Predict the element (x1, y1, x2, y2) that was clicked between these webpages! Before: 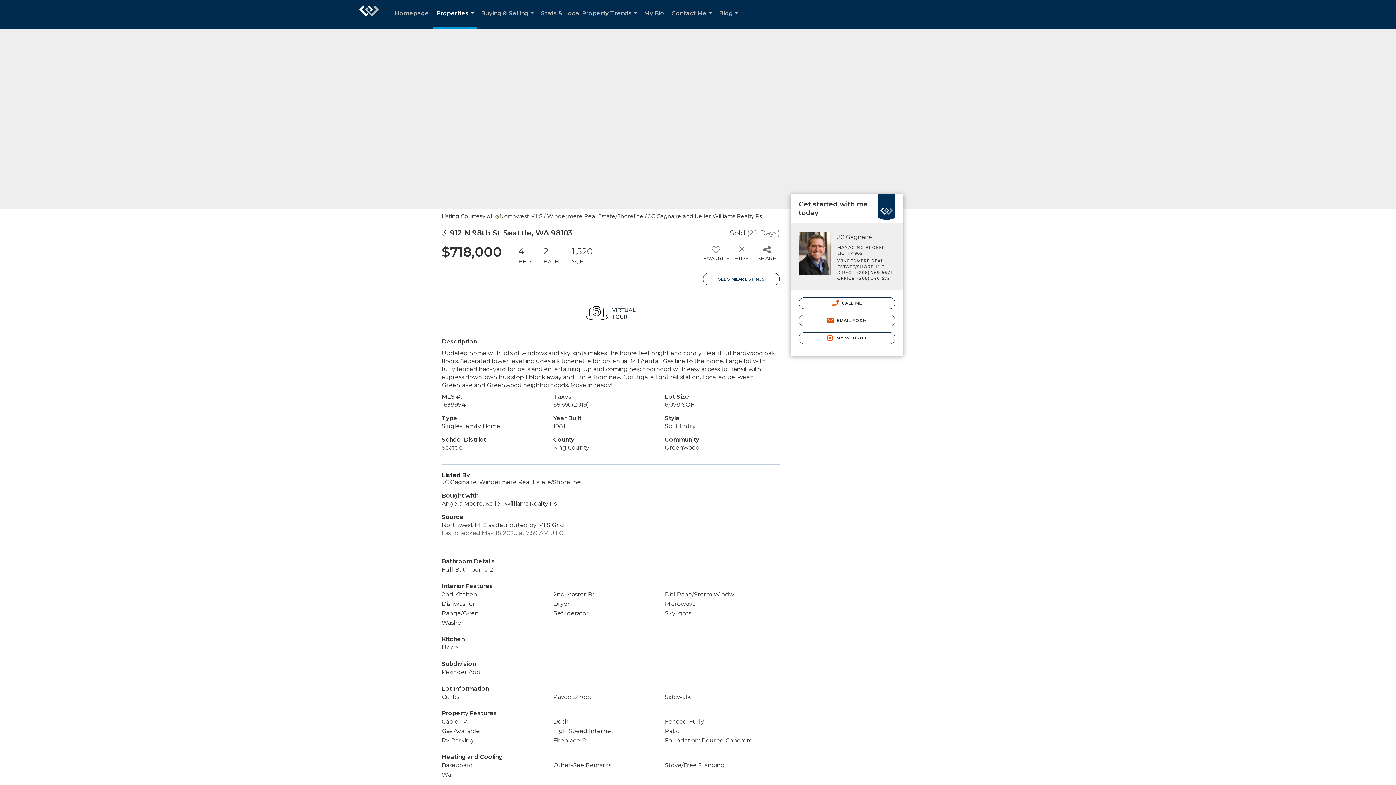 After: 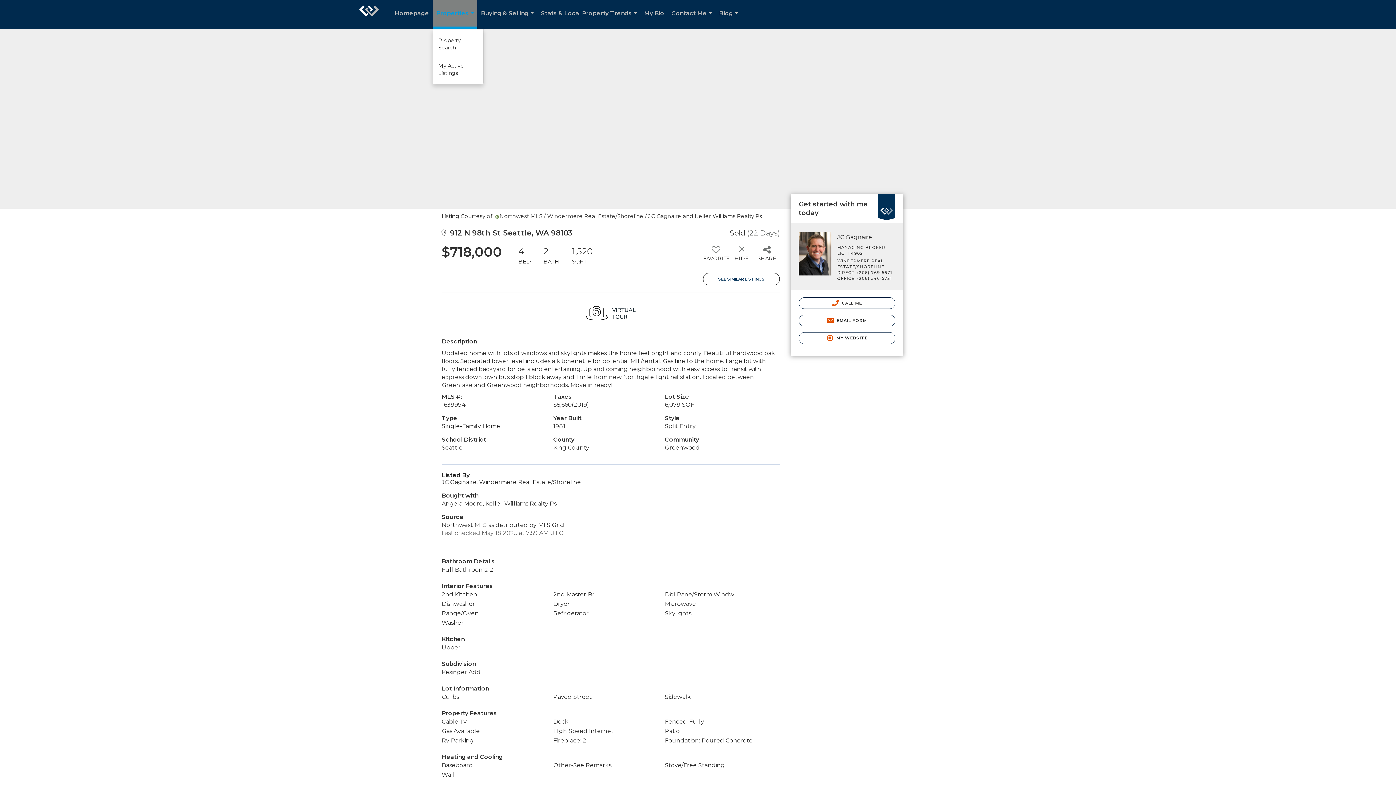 Action: label: Properties... bbox: (432, 0, 477, 29)